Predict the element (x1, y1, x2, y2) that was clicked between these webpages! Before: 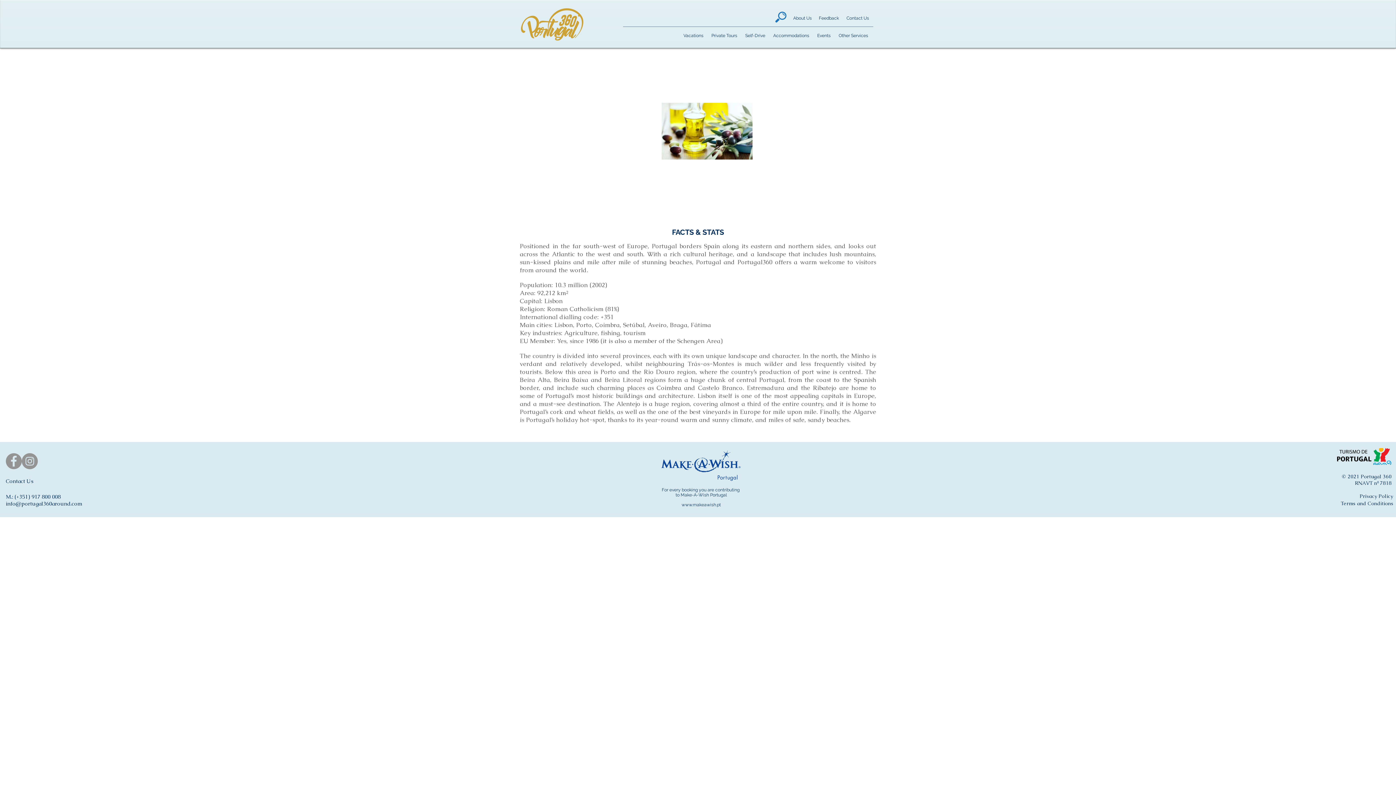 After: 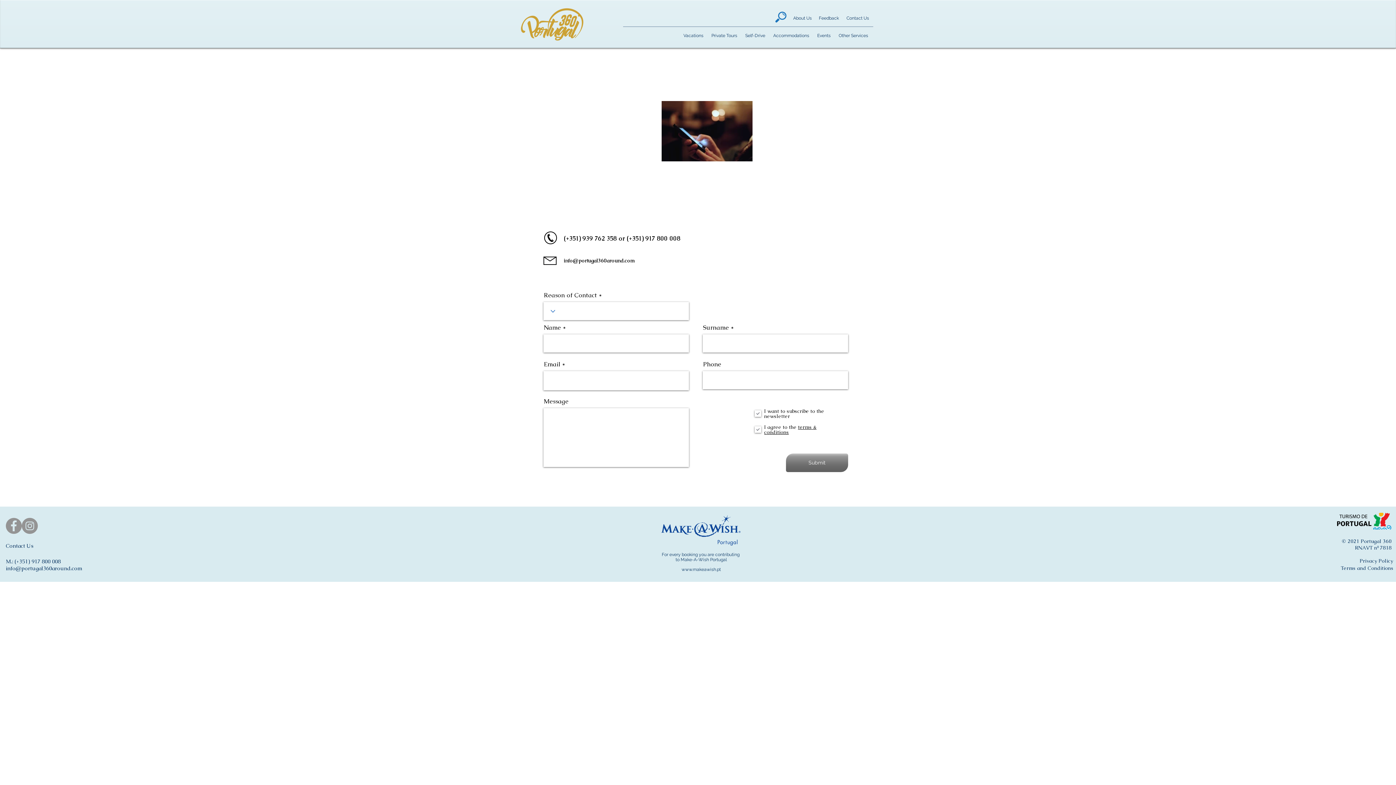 Action: bbox: (845, 12, 870, 23) label: Contact Us